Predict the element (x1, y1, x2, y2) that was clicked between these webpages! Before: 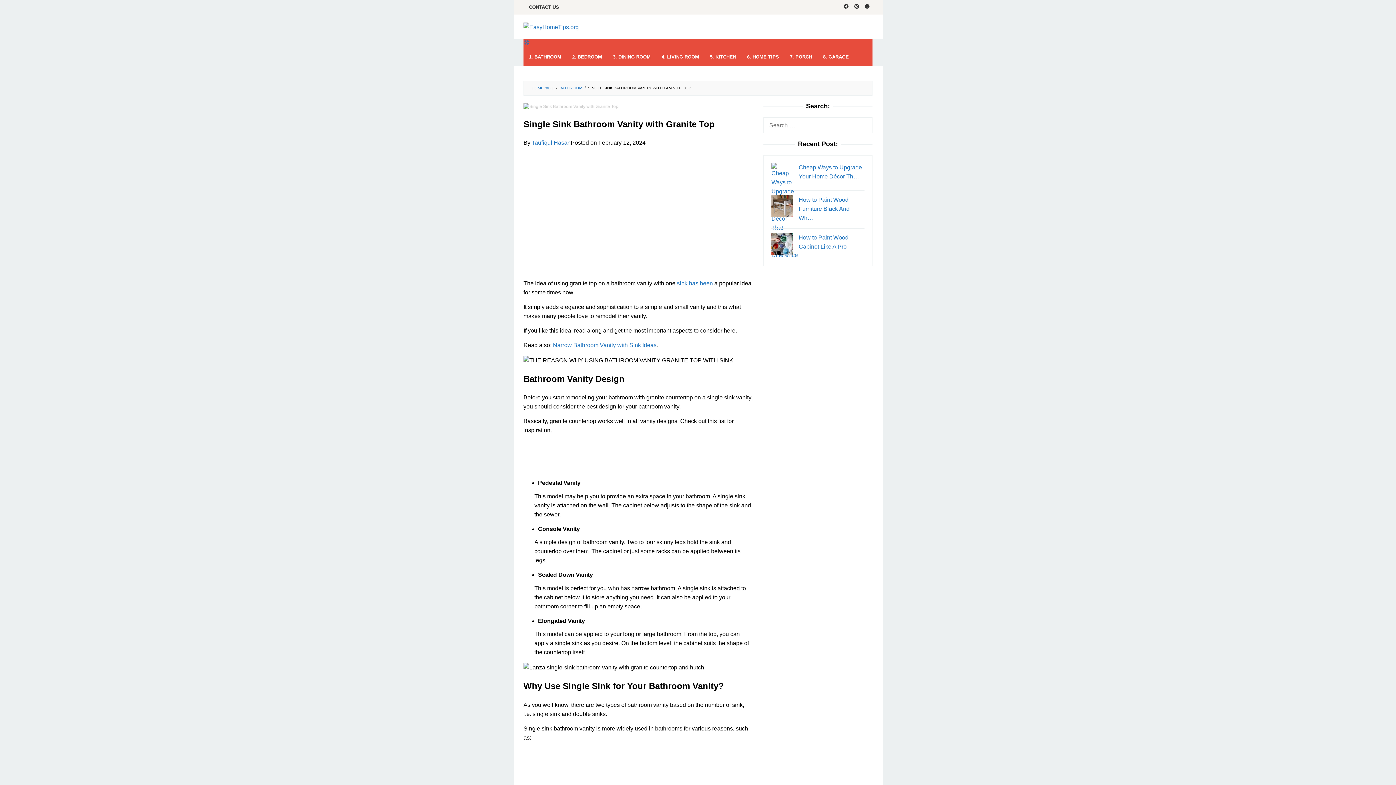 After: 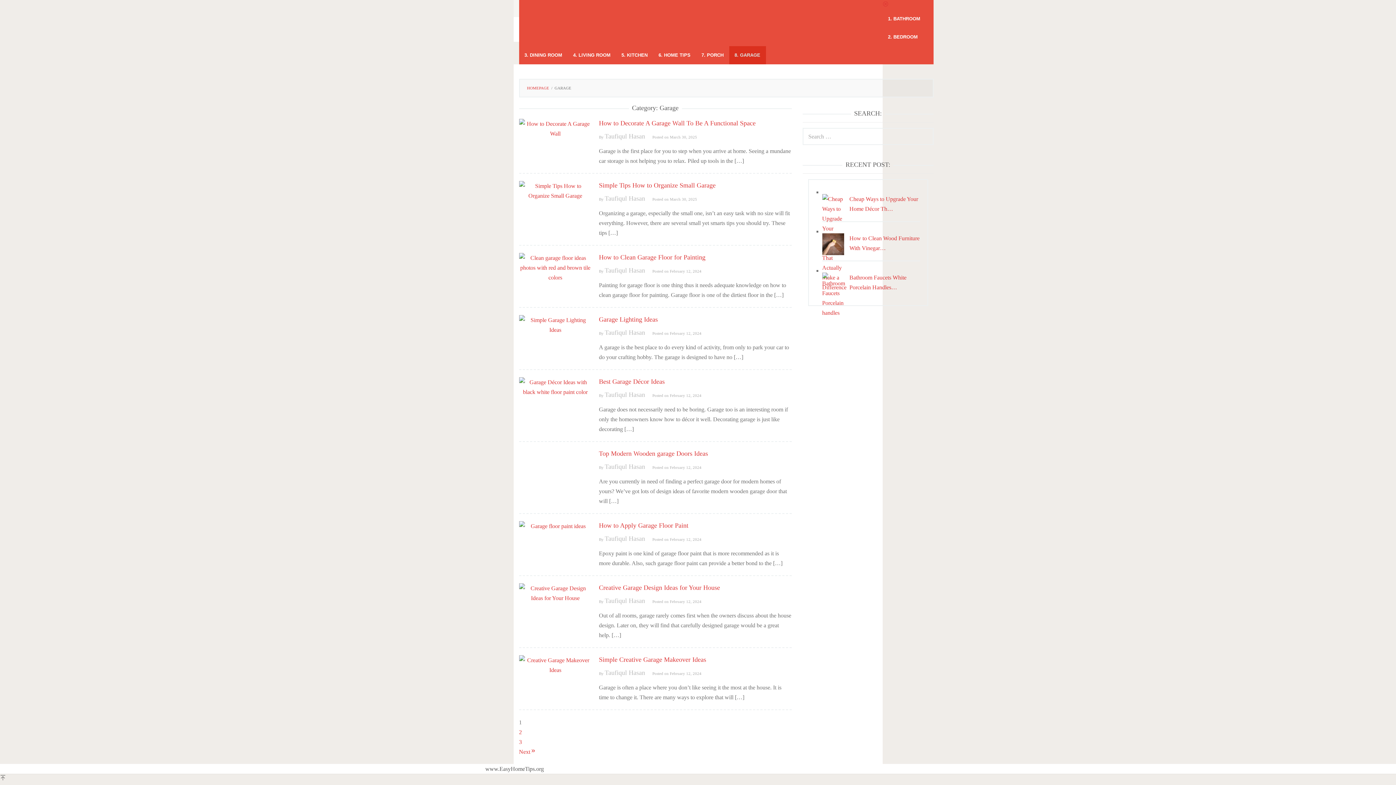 Action: label: 8. GARAGE bbox: (817, 48, 854, 66)